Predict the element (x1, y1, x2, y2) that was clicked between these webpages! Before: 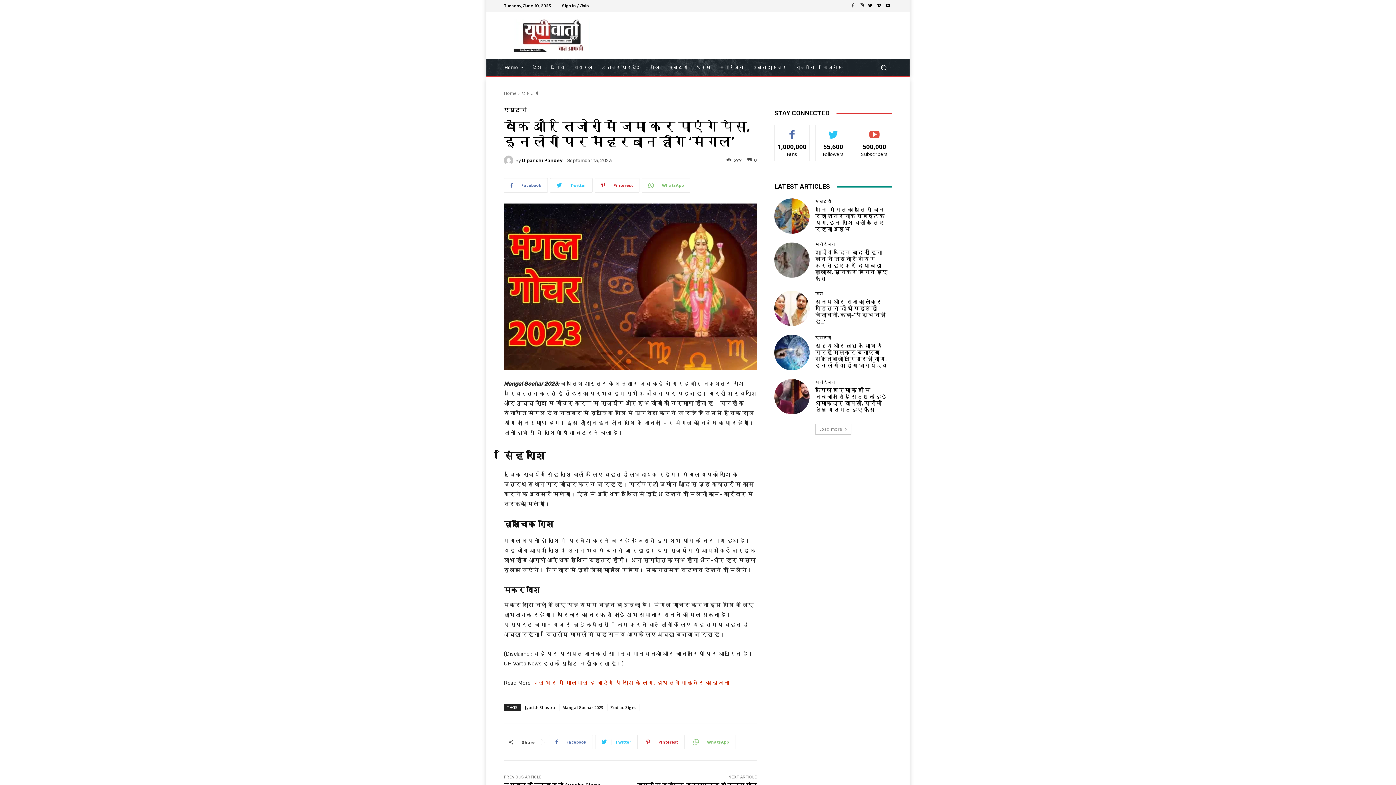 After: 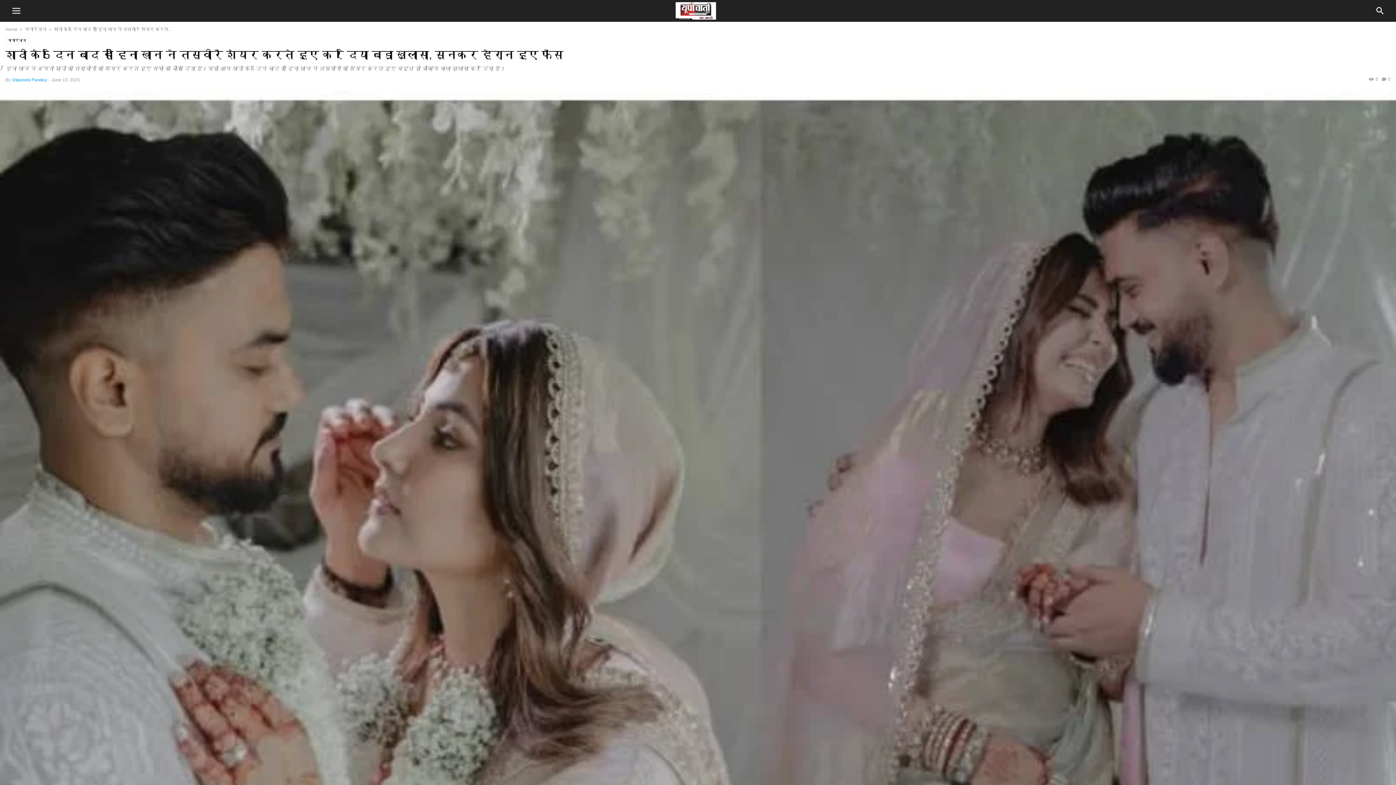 Action: bbox: (774, 242, 809, 277)